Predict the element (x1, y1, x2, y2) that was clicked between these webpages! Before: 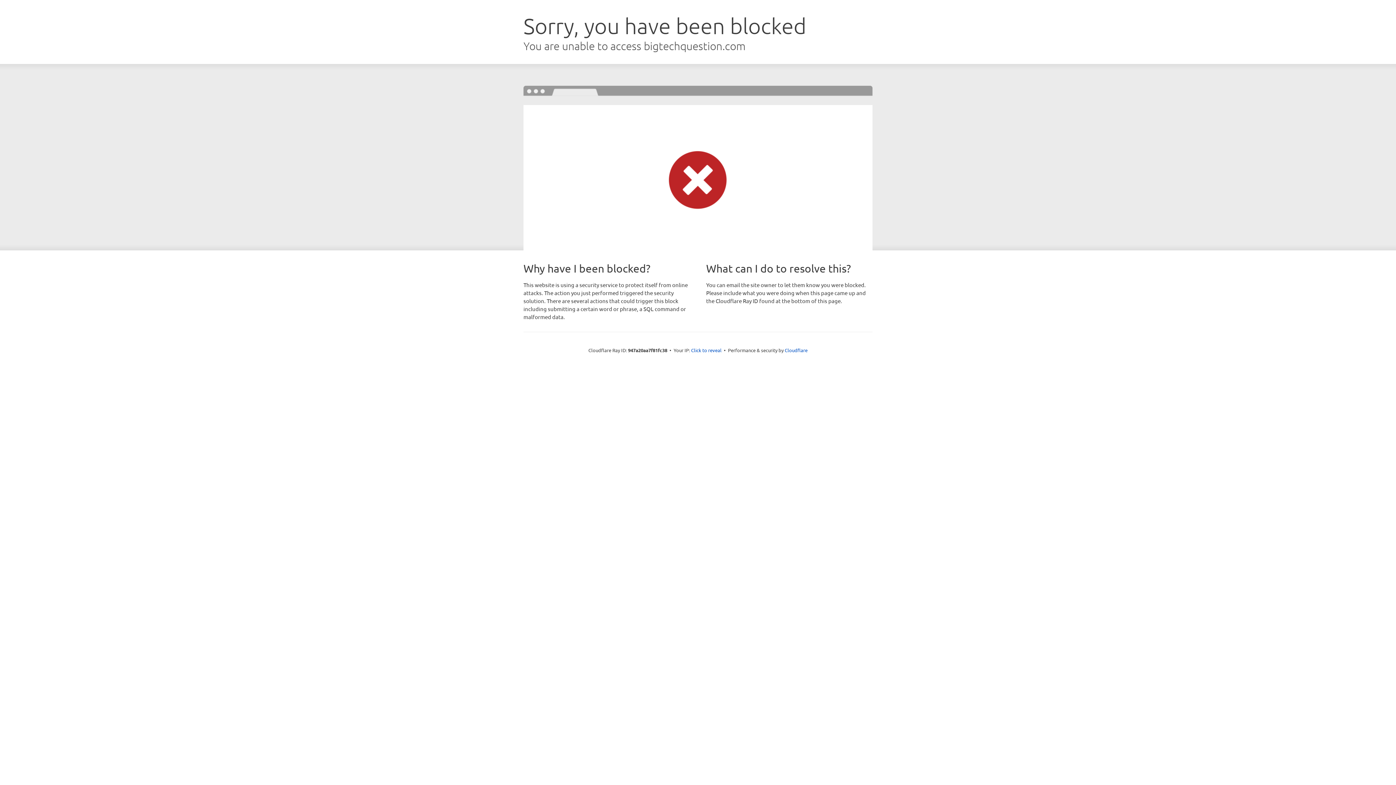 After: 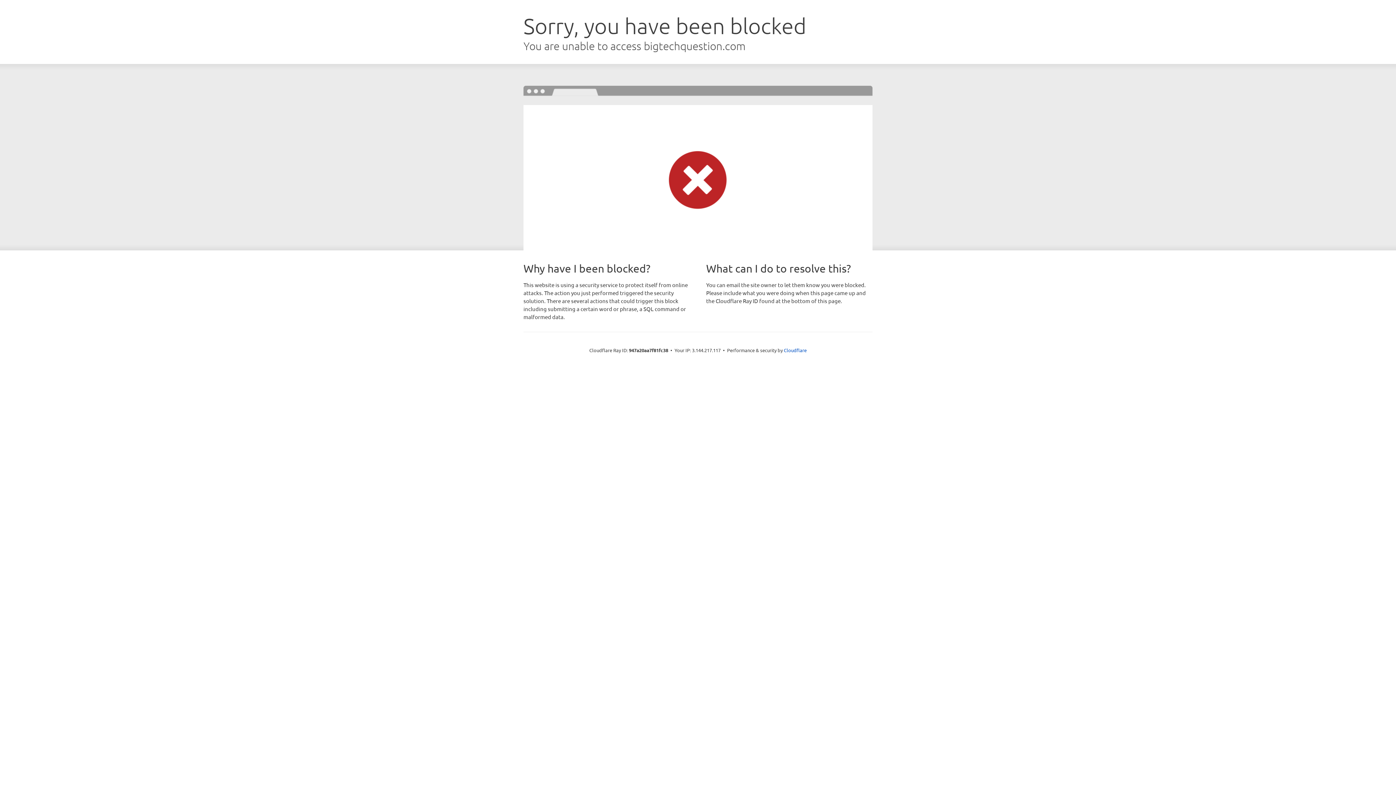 Action: bbox: (691, 346, 721, 353) label: Click to reveal